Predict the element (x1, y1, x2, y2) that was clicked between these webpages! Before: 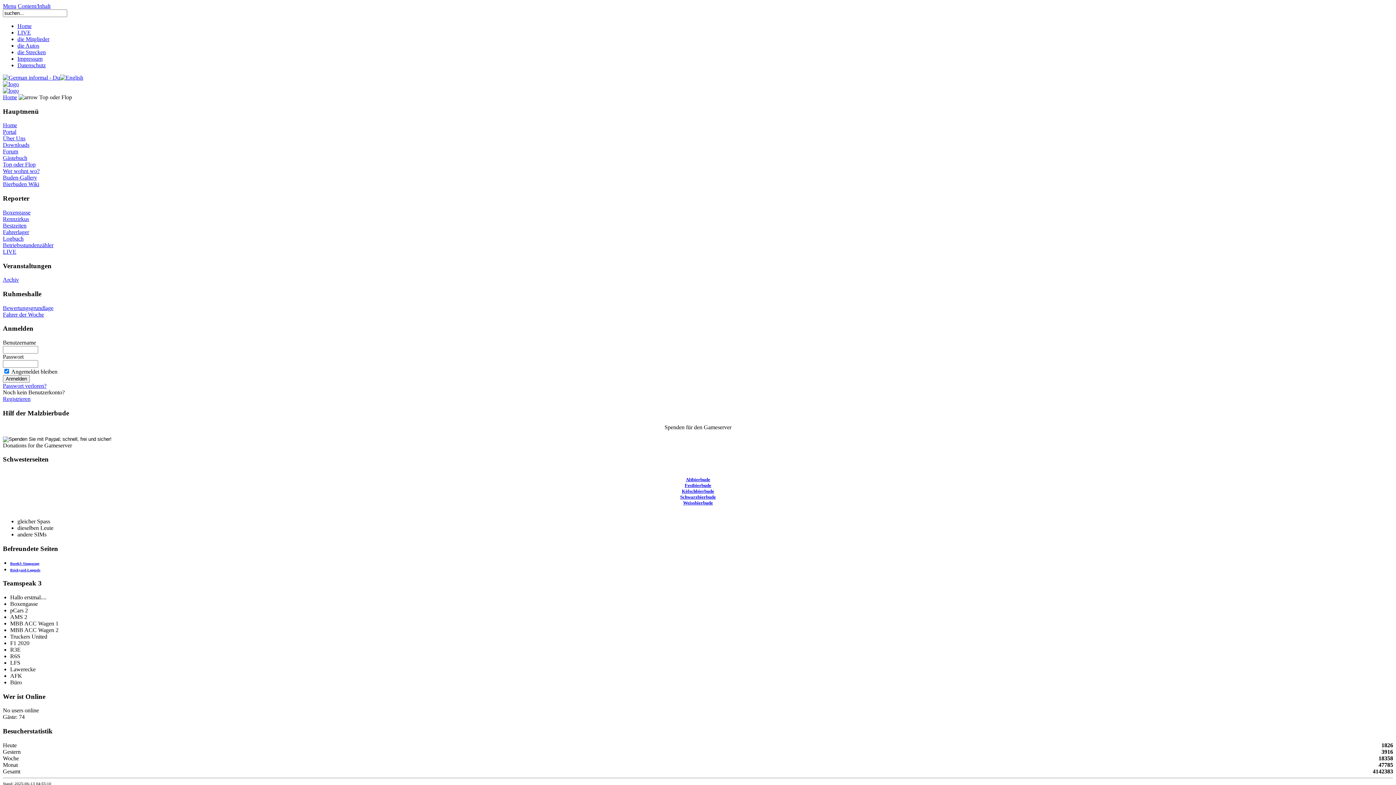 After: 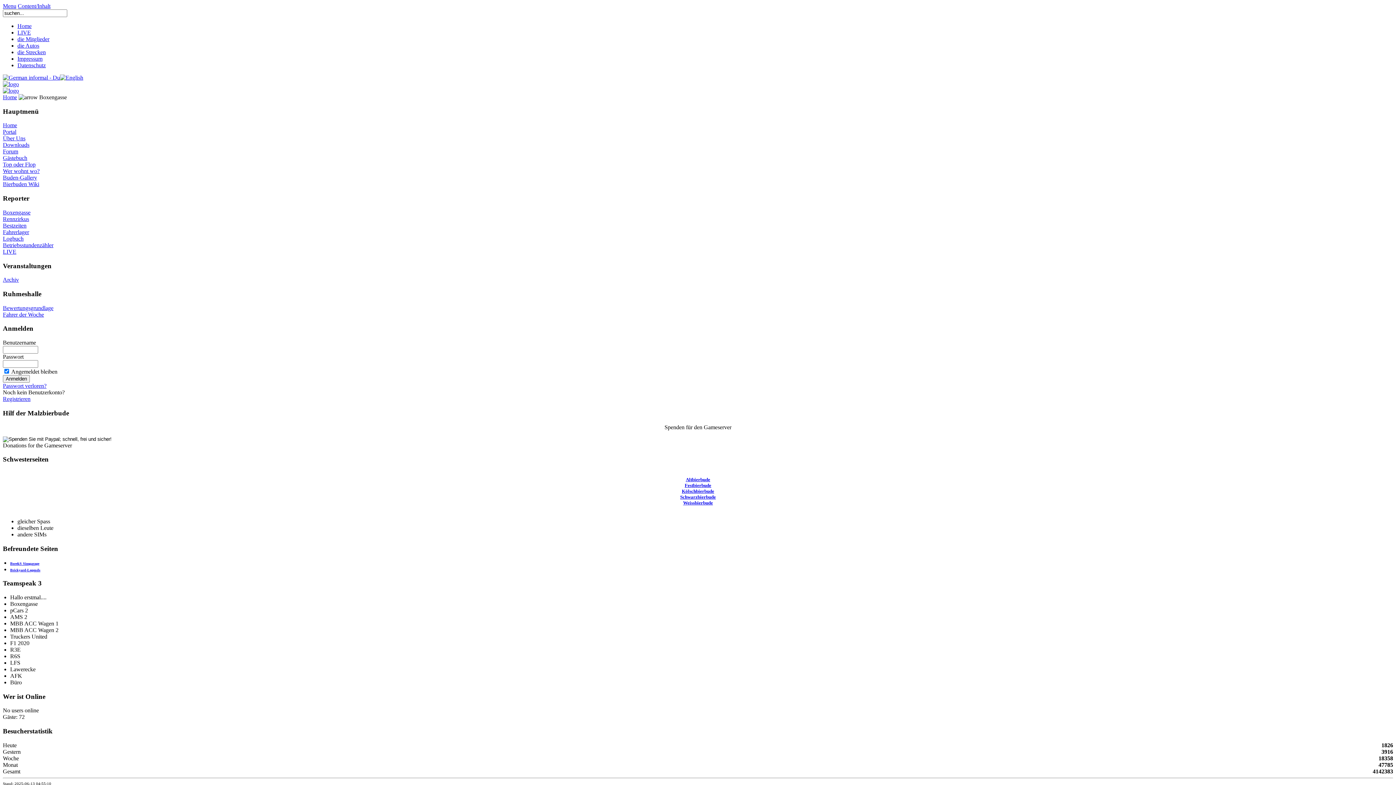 Action: bbox: (2, 209, 30, 215) label: Boxengasse